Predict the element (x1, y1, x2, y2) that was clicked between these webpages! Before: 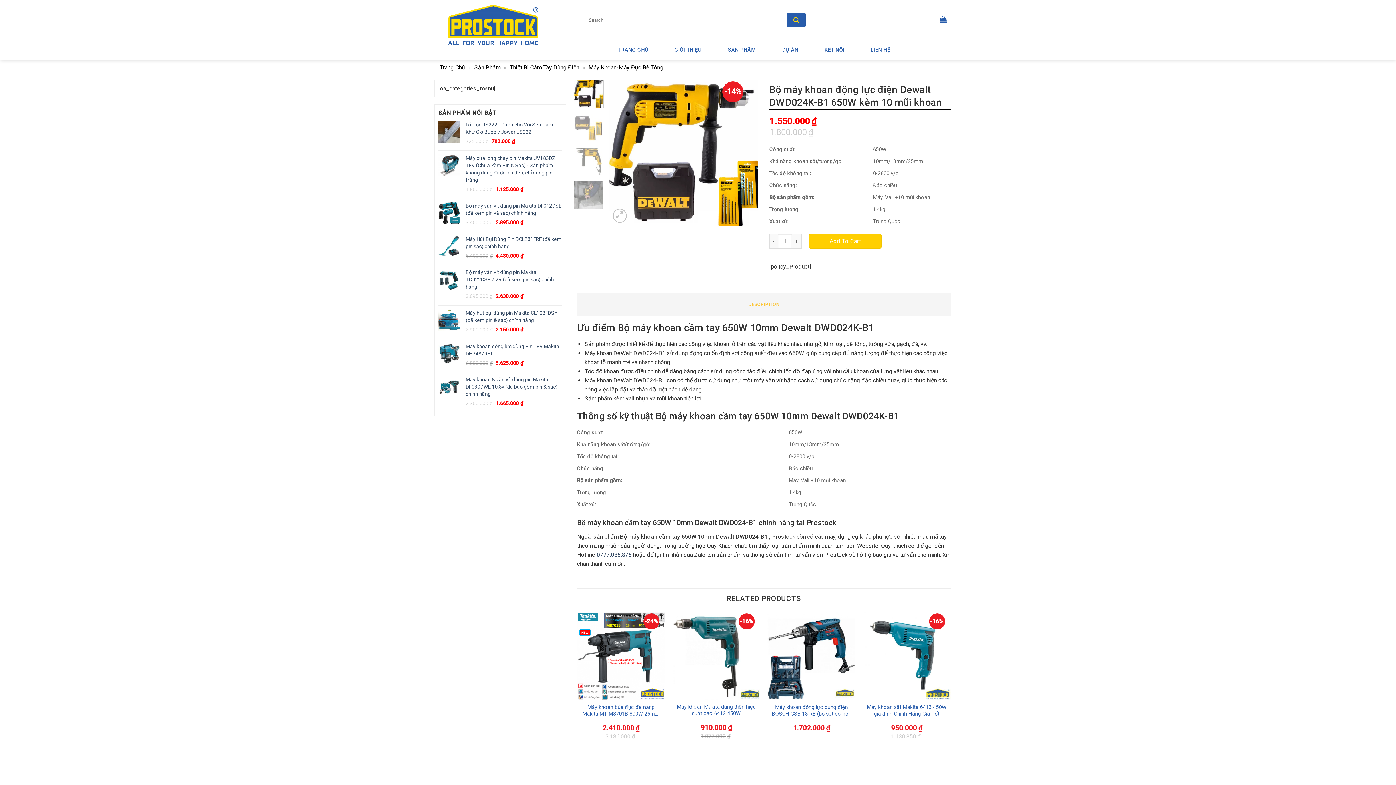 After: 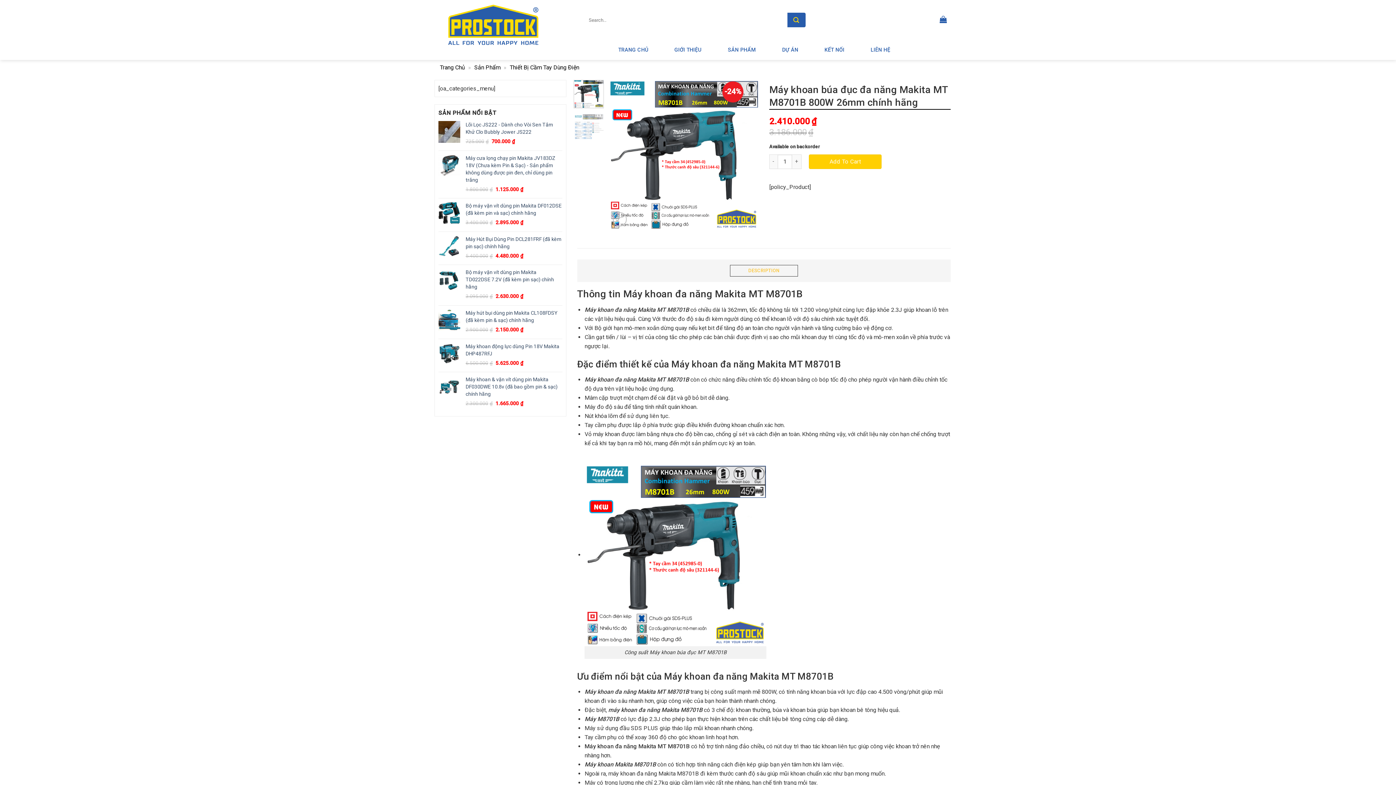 Action: bbox: (580, 704, 661, 717) label: Máy khoan búa đục đa năng Makita MT M8701B 800W 26mm chính hãng